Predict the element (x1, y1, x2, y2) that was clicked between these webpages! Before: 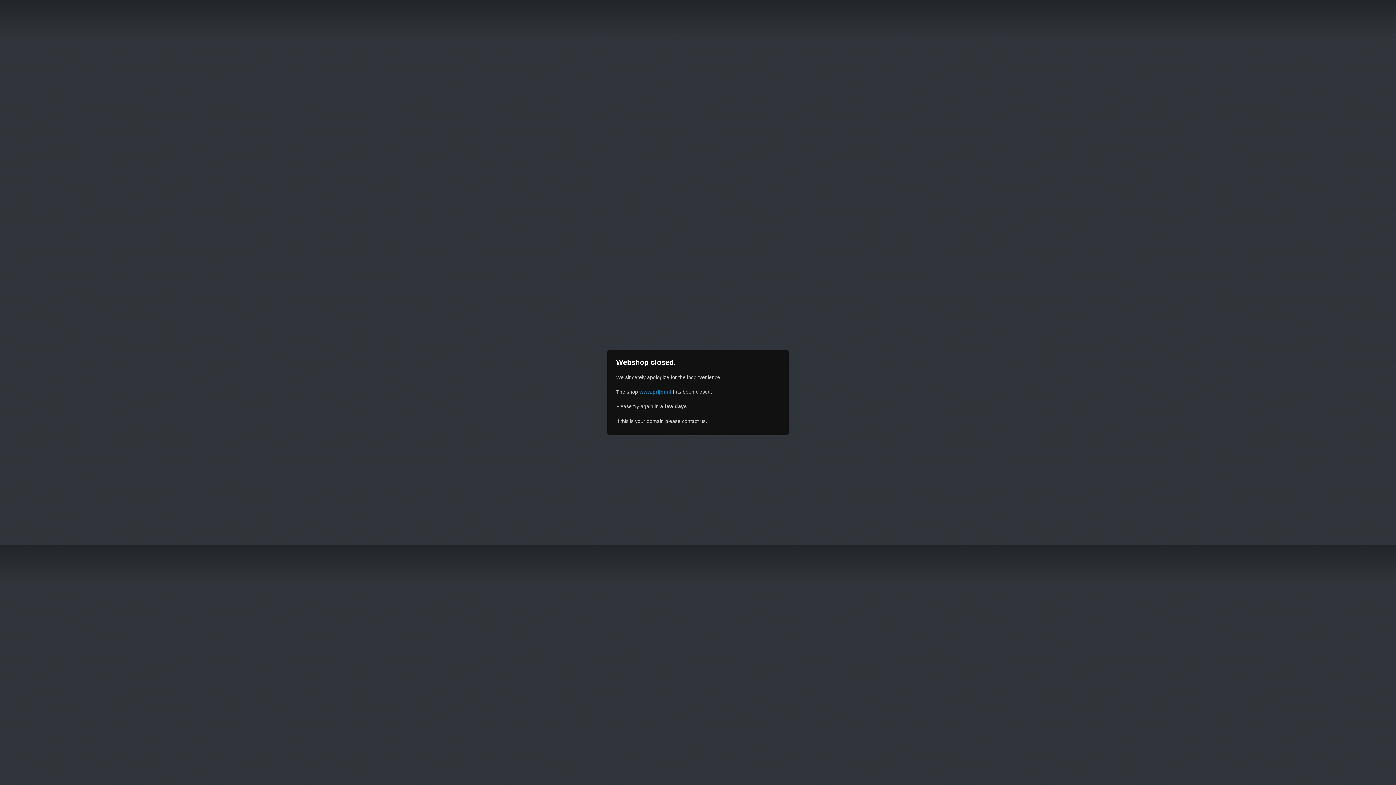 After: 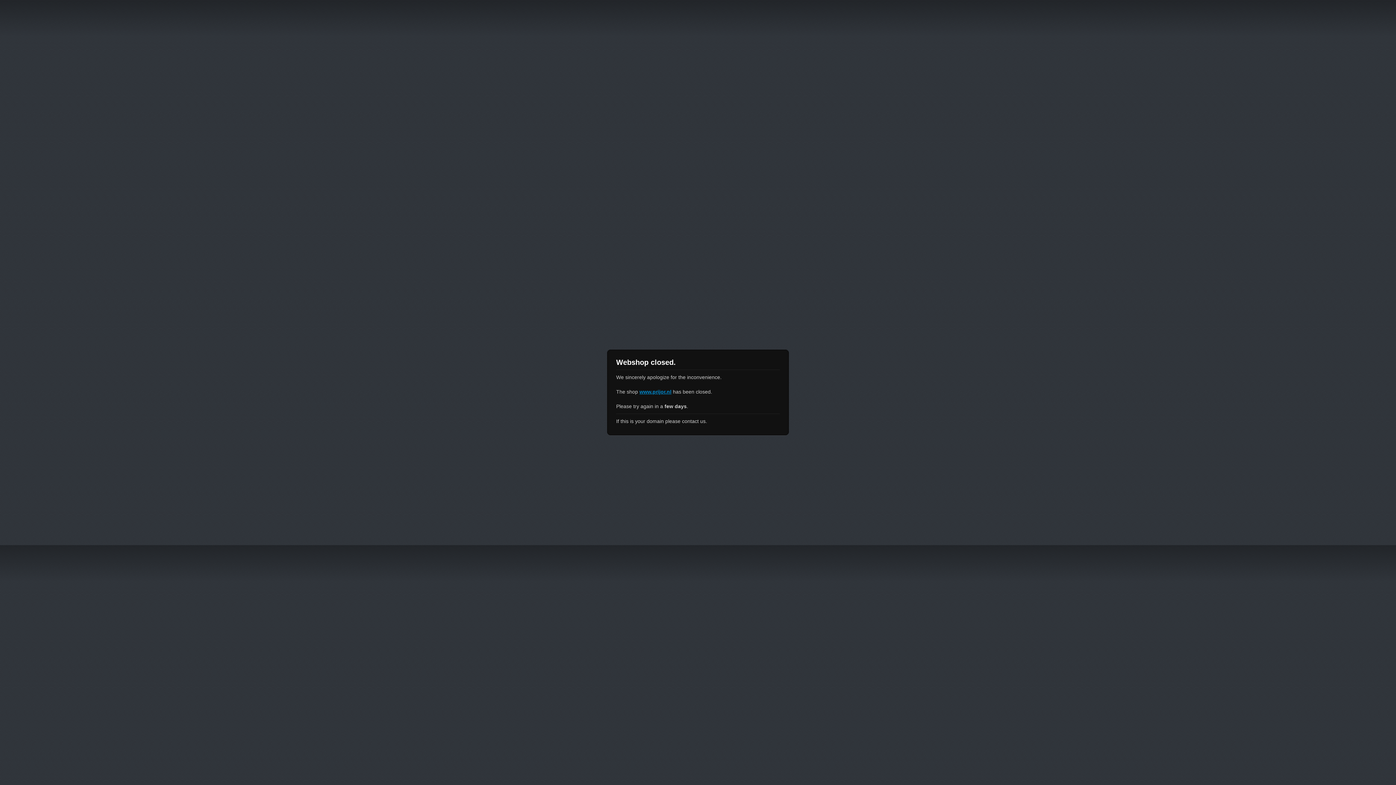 Action: label: www.prijor.nl bbox: (639, 389, 671, 394)